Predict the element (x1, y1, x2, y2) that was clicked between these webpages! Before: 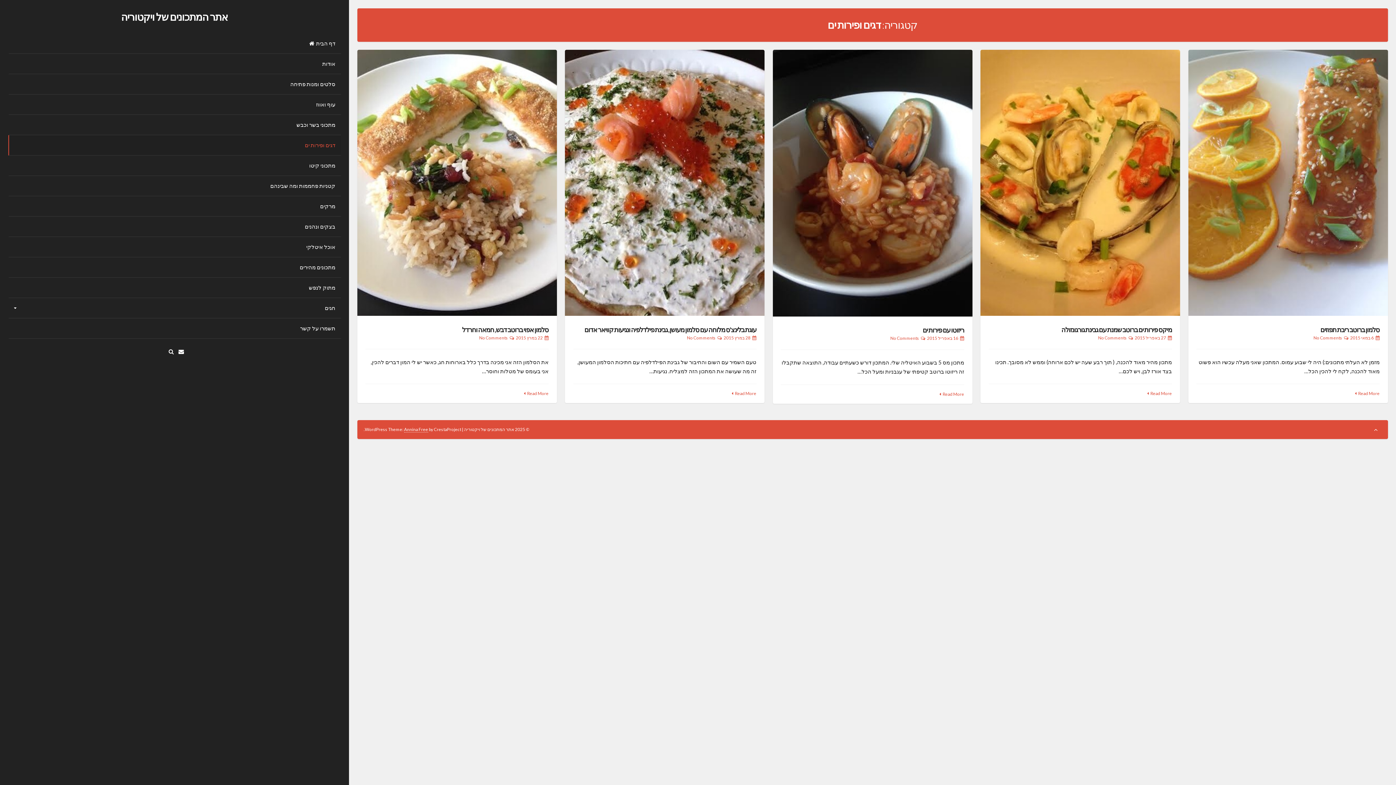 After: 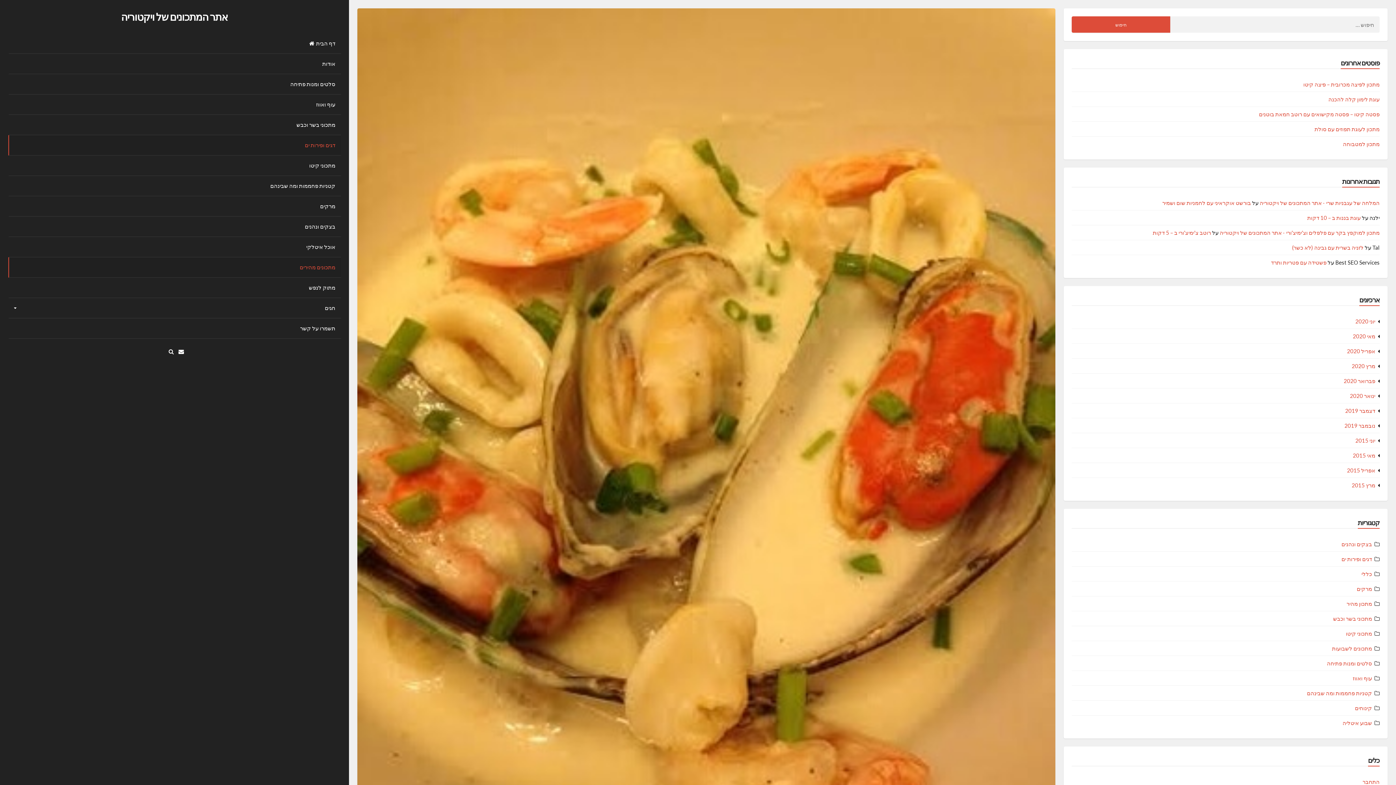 Action: label: Read More bbox: (1150, 390, 1172, 396)